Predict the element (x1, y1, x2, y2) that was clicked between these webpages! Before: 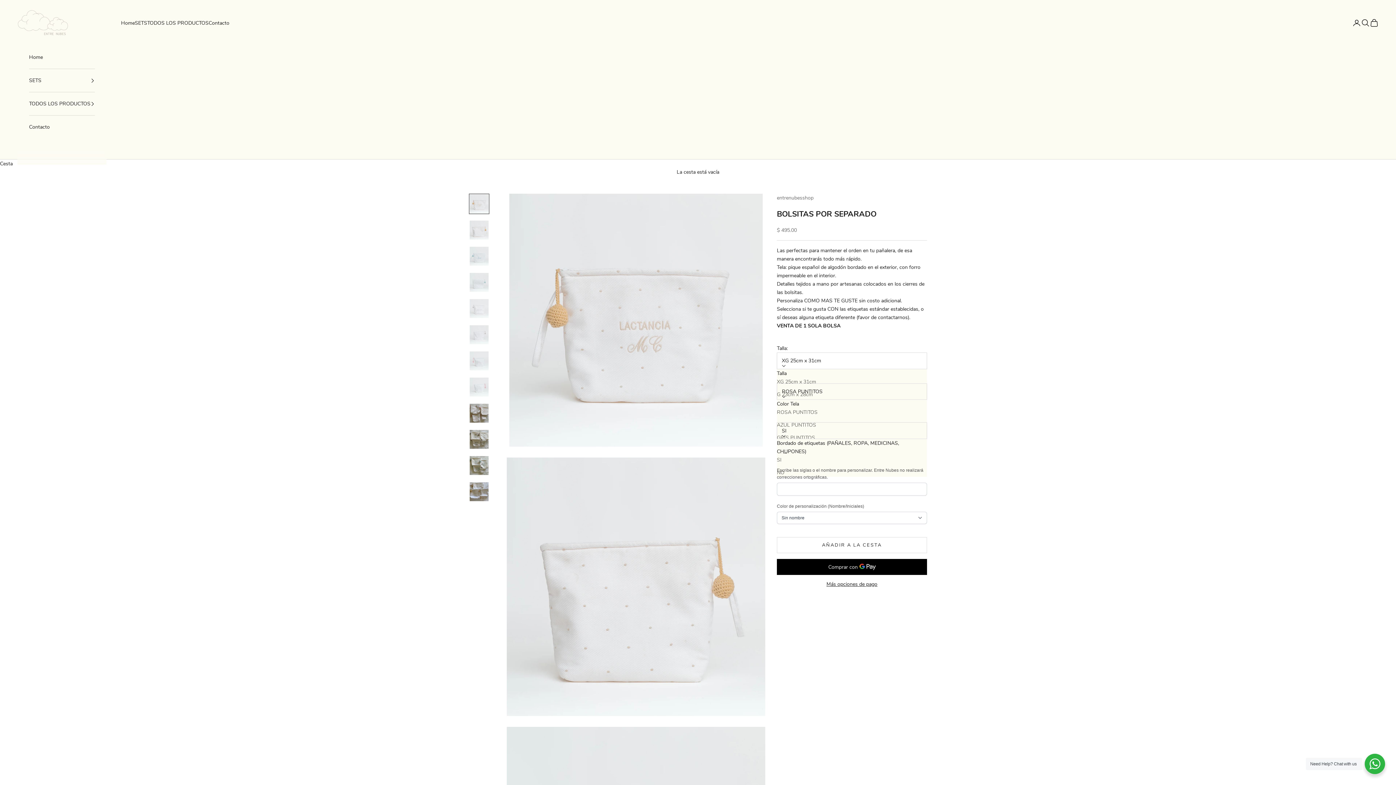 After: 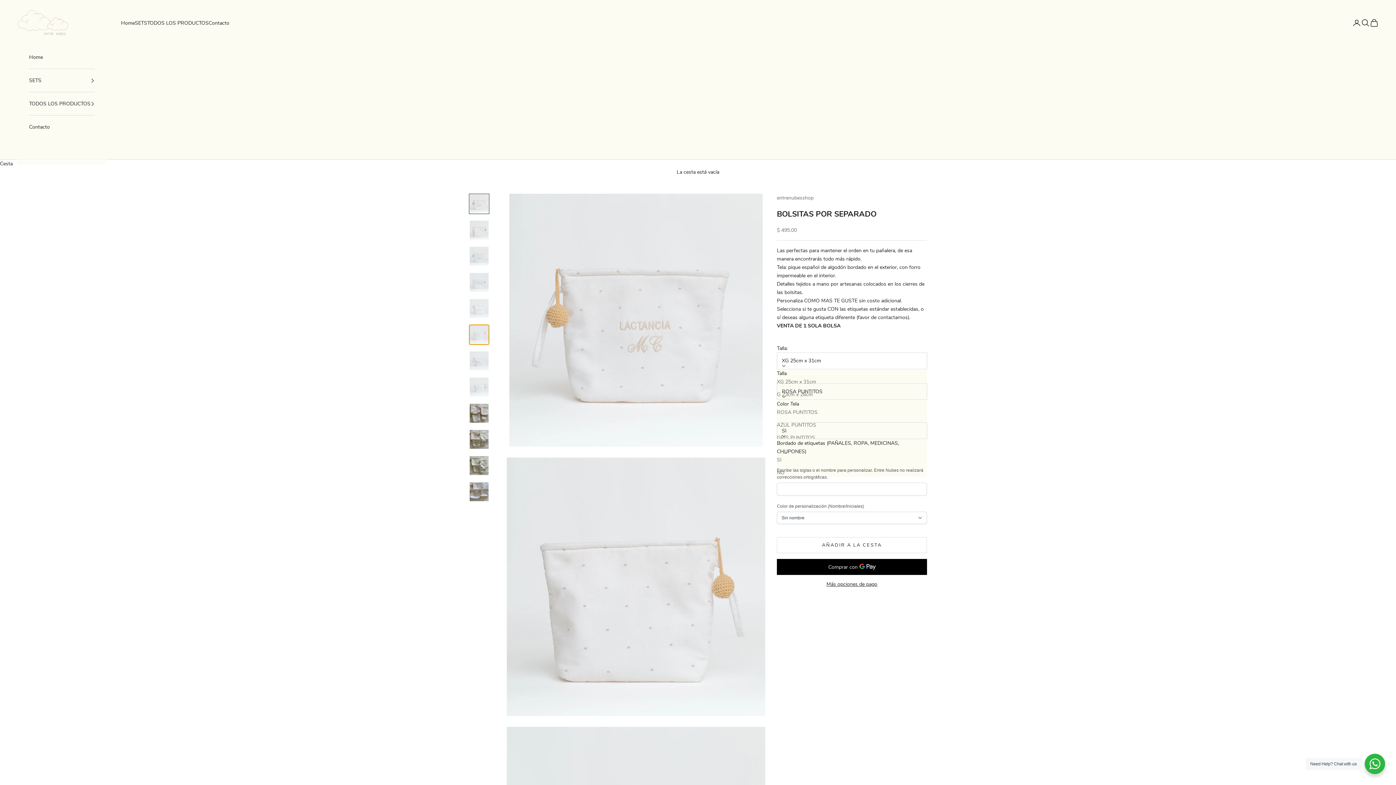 Action: bbox: (469, 324, 489, 345) label: Ir al artículo 6